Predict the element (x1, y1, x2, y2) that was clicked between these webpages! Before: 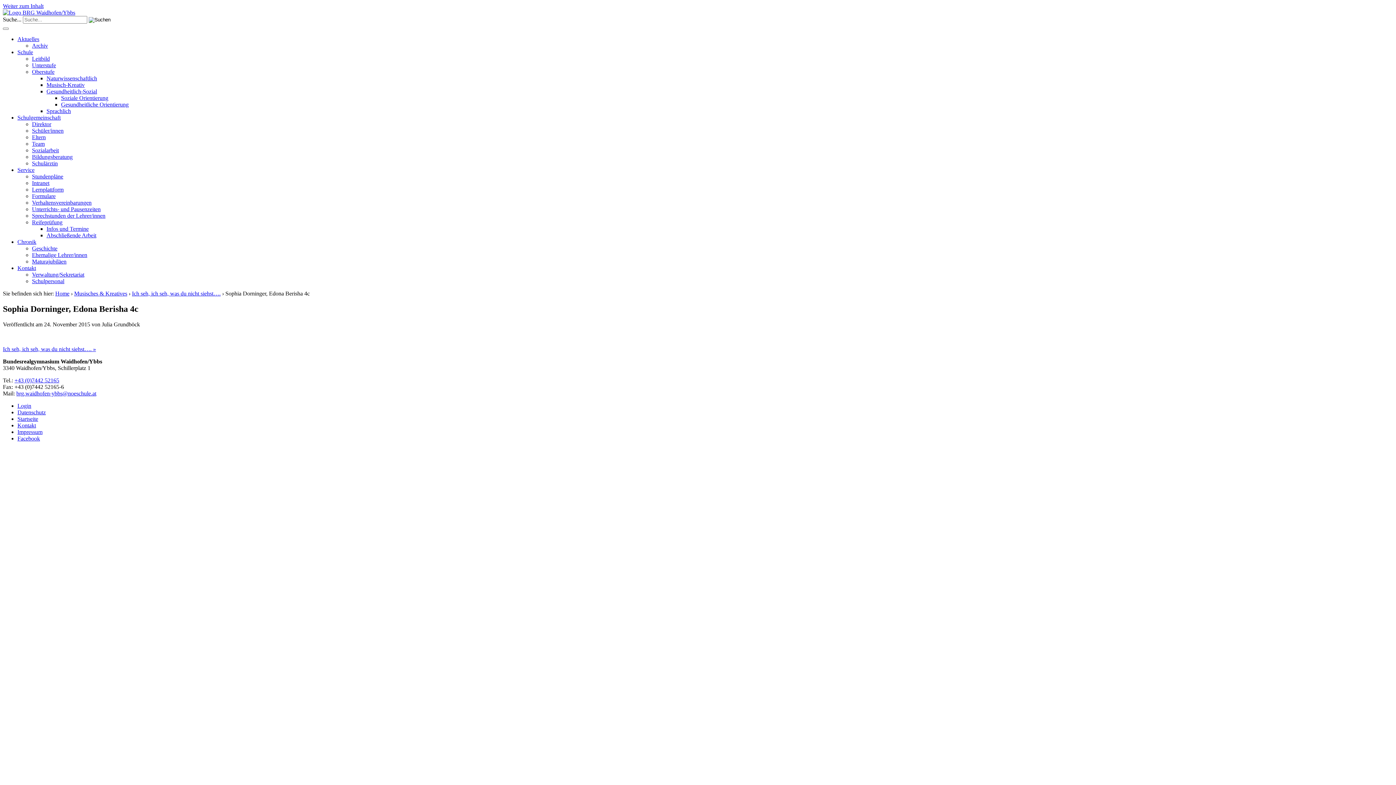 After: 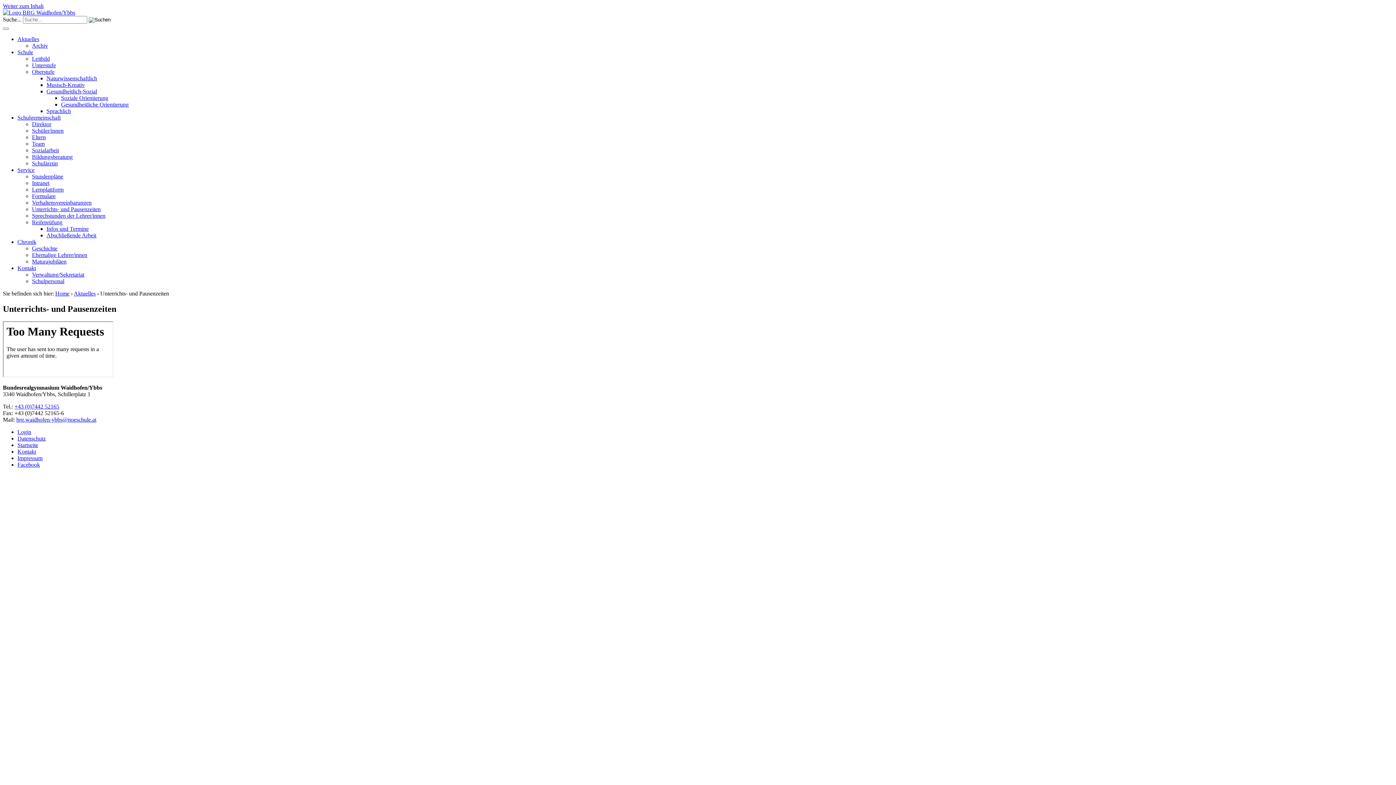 Action: bbox: (32, 206, 100, 212) label: Unterrichts- und Pausenzeiten